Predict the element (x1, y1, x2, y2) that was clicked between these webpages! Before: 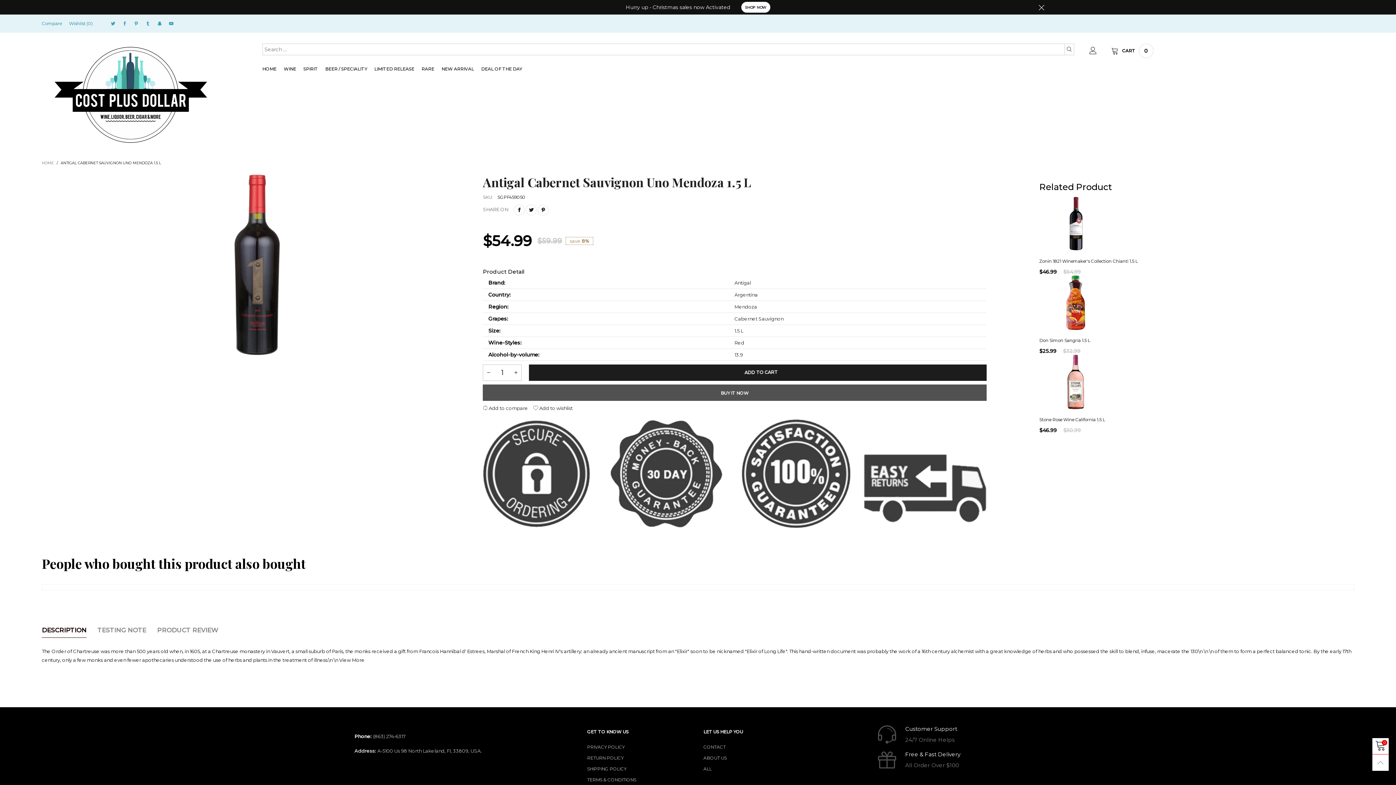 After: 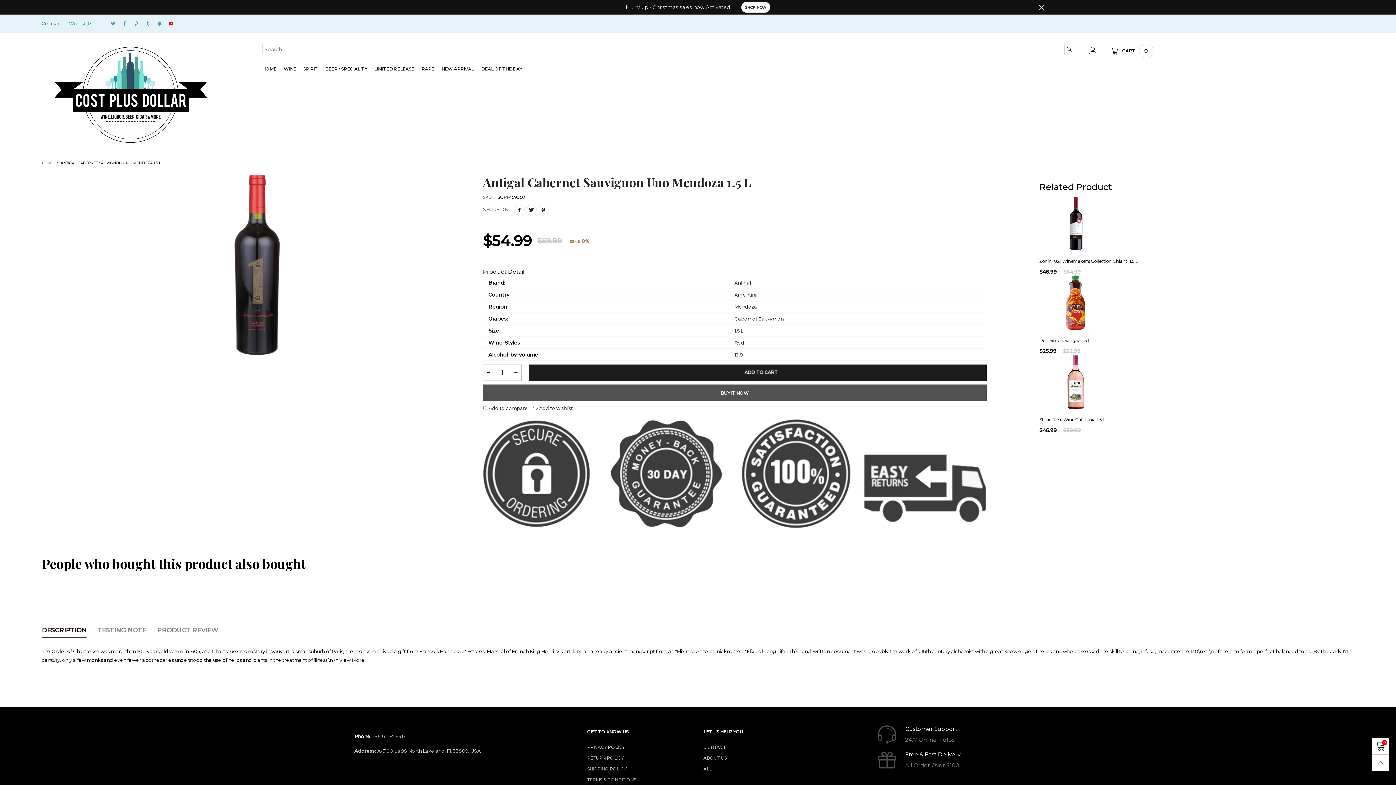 Action: bbox: (165, 15, 177, 32)